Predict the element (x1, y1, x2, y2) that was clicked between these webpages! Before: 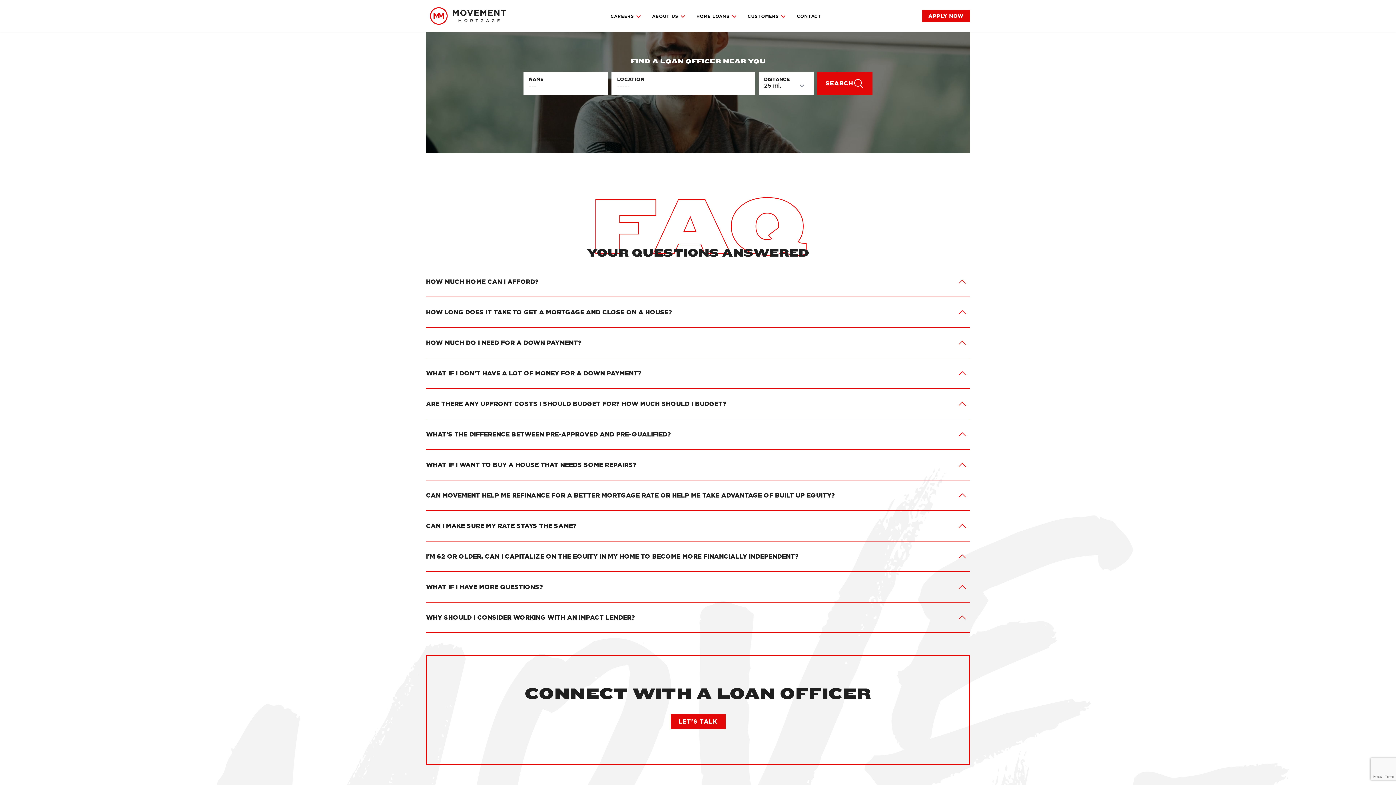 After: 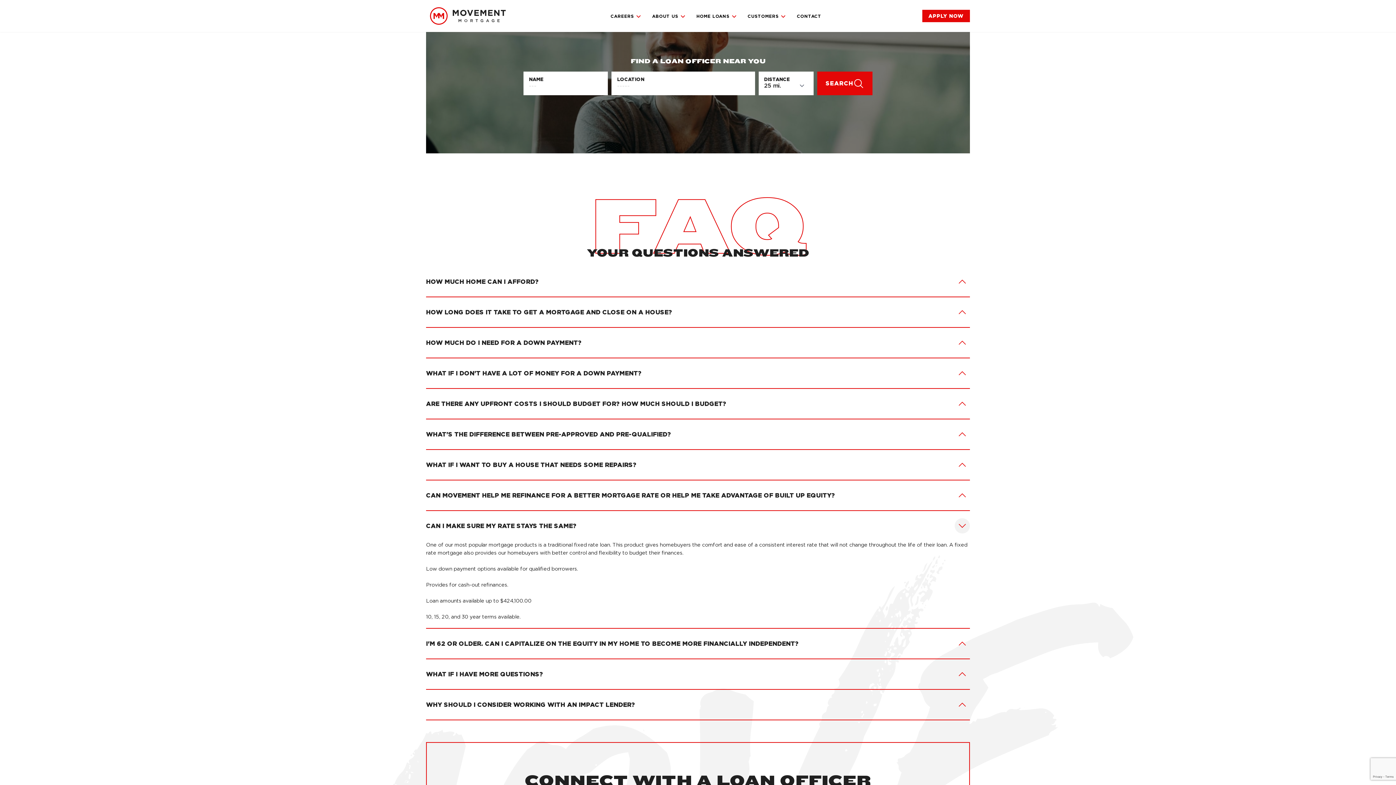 Action: bbox: (954, 518, 970, 533) label: Toggle text visibility